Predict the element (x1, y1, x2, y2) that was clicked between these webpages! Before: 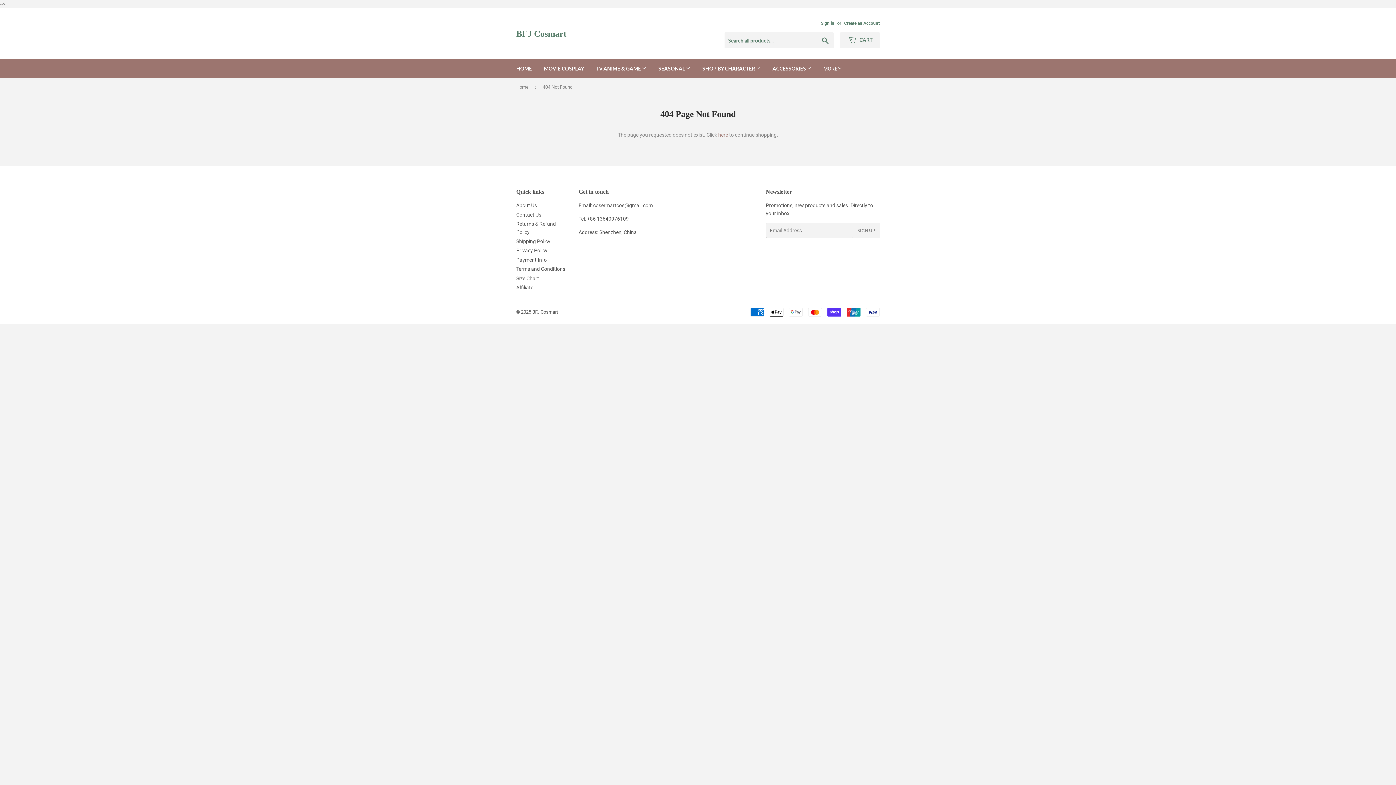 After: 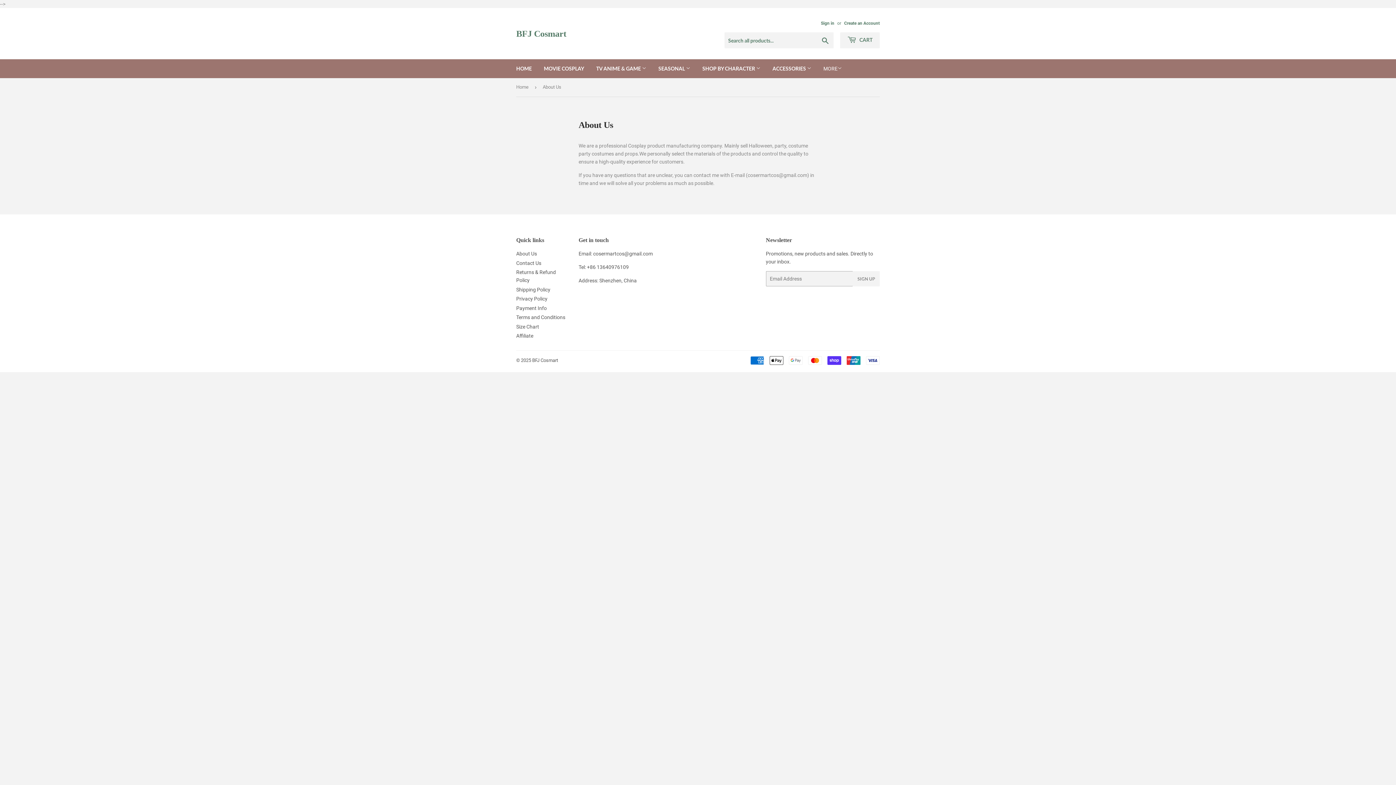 Action: label: About Us bbox: (516, 202, 537, 208)